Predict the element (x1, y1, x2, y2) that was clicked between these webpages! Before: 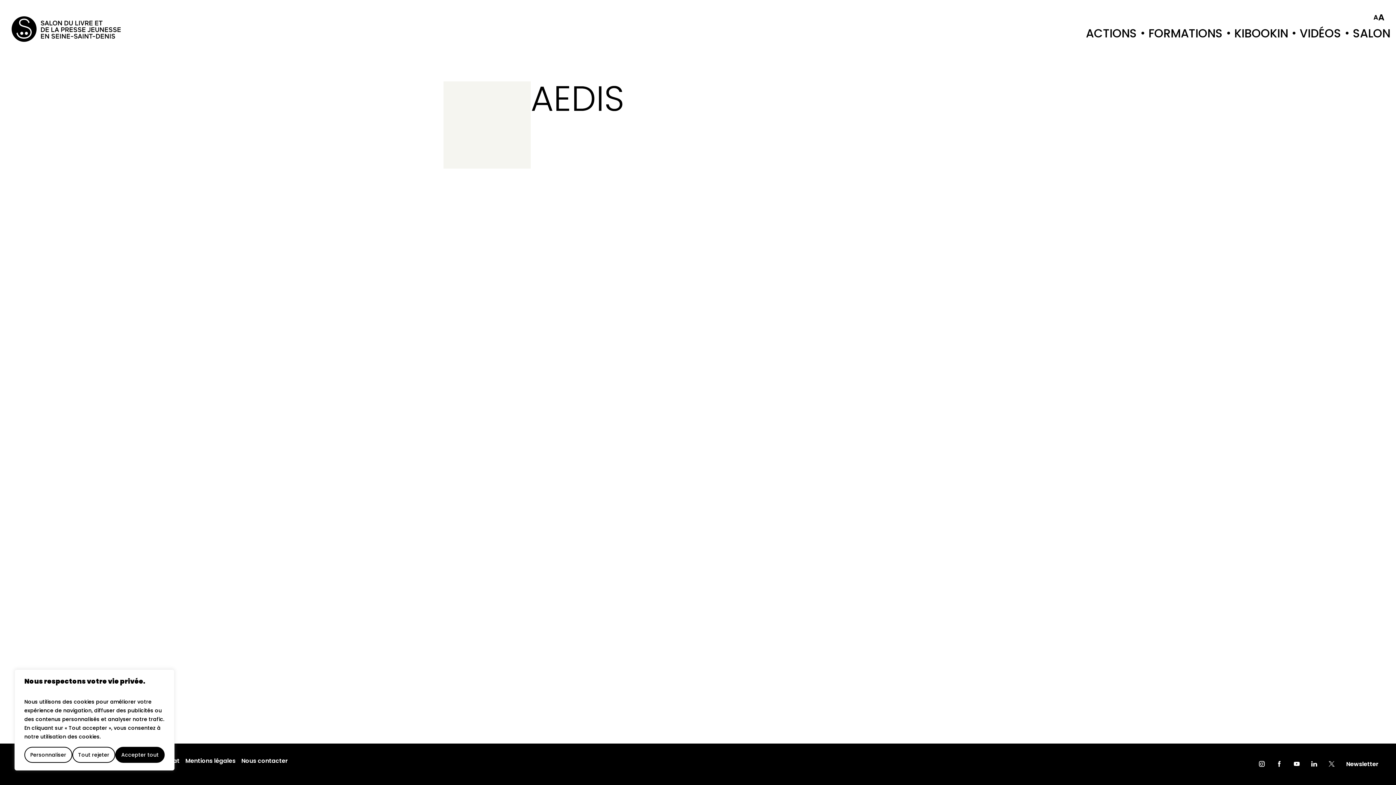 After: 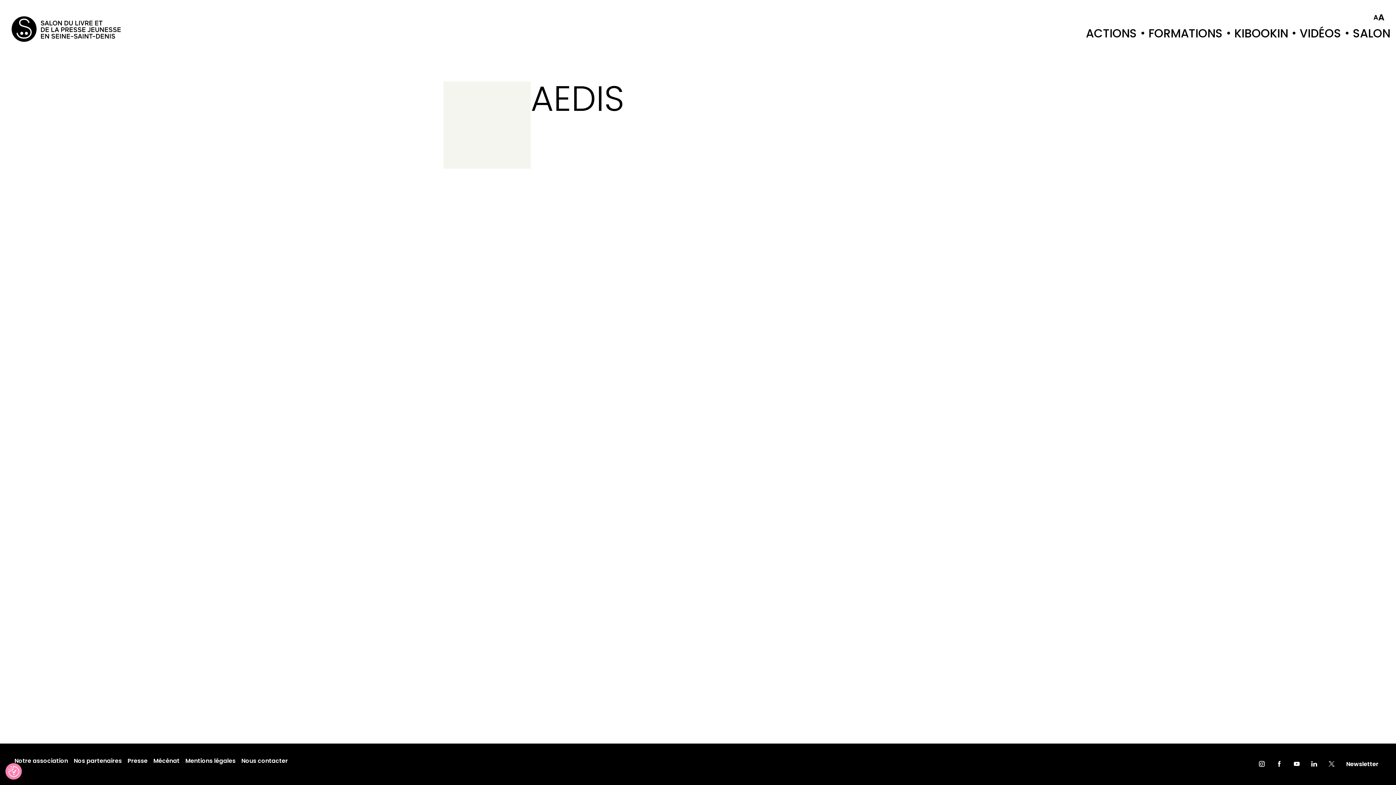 Action: bbox: (115, 747, 164, 763) label: Accepter tout